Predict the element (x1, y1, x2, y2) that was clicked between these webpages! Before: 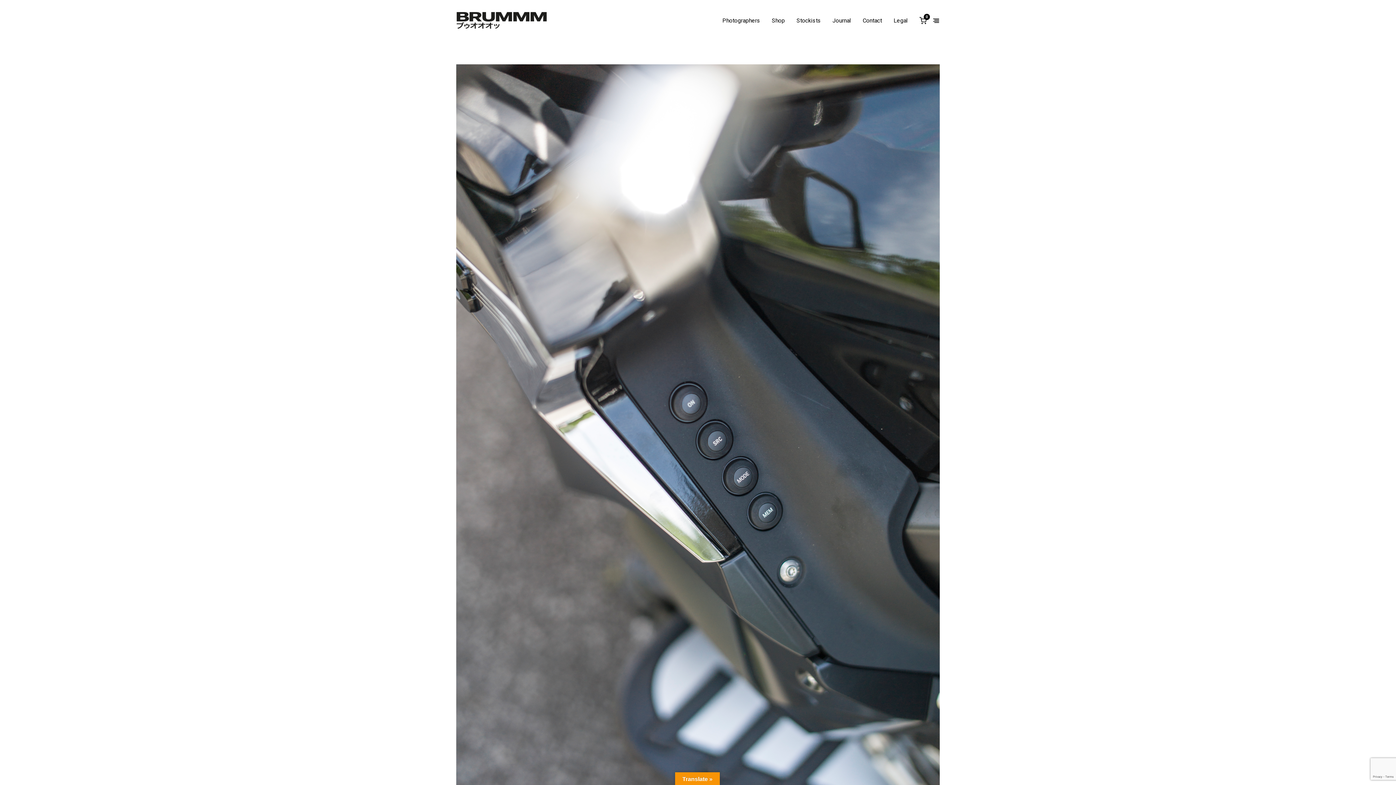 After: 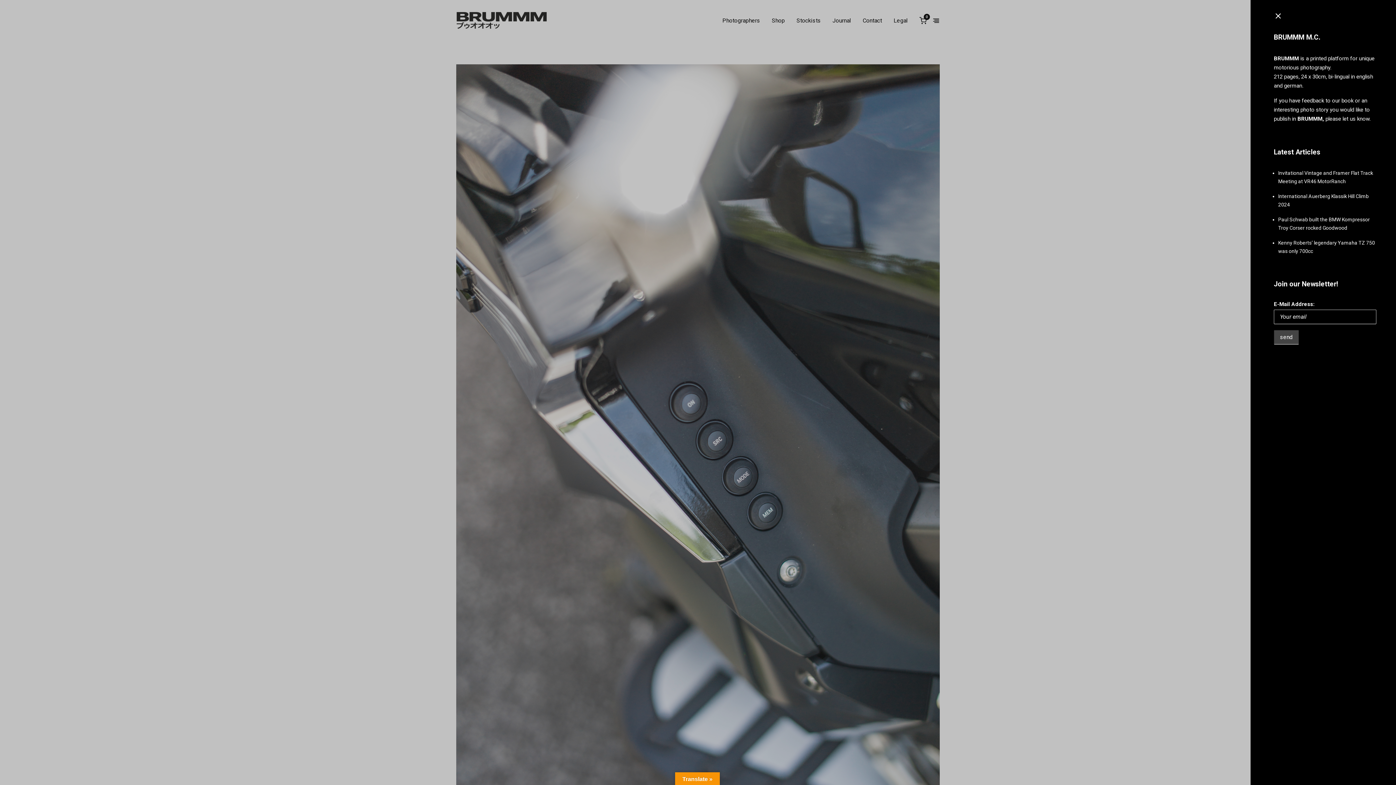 Action: bbox: (932, 16, 940, 24)